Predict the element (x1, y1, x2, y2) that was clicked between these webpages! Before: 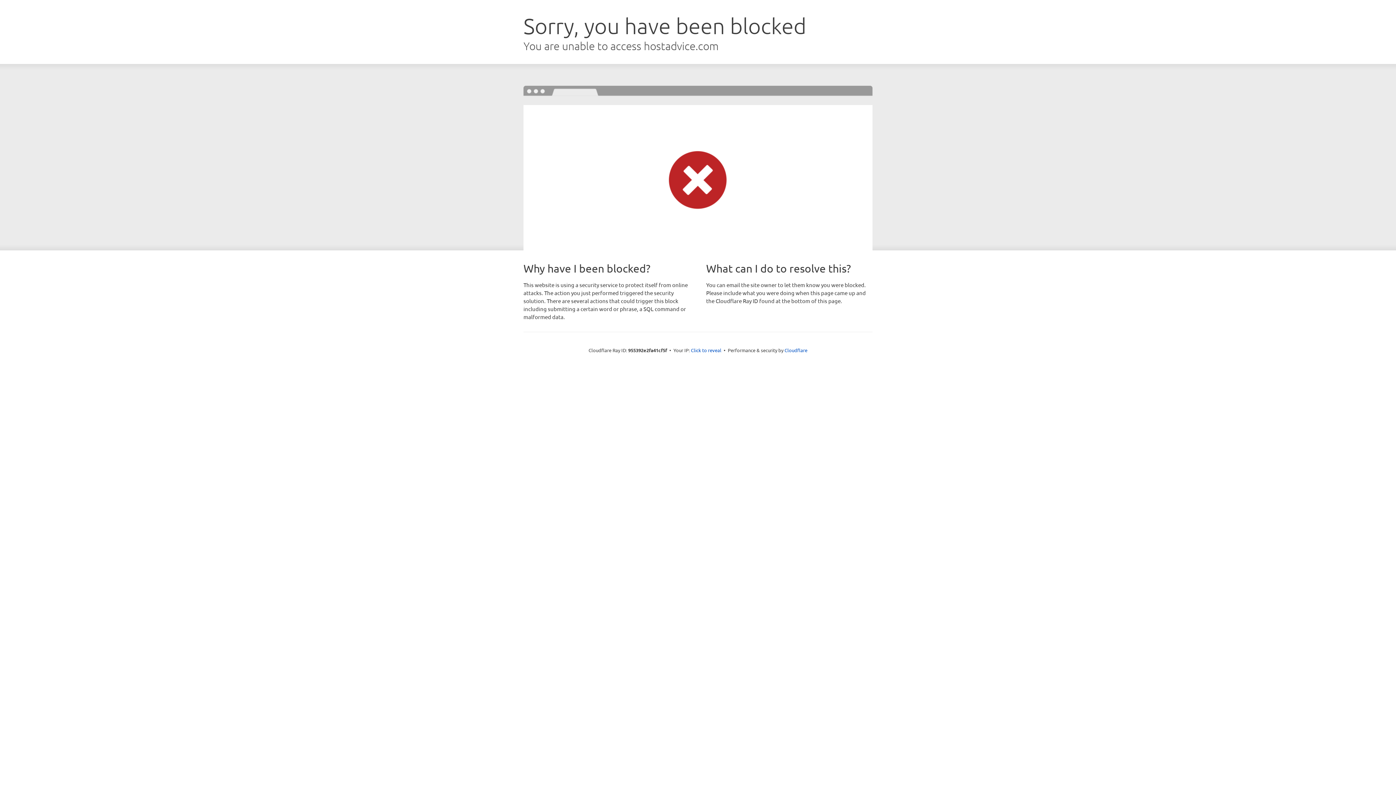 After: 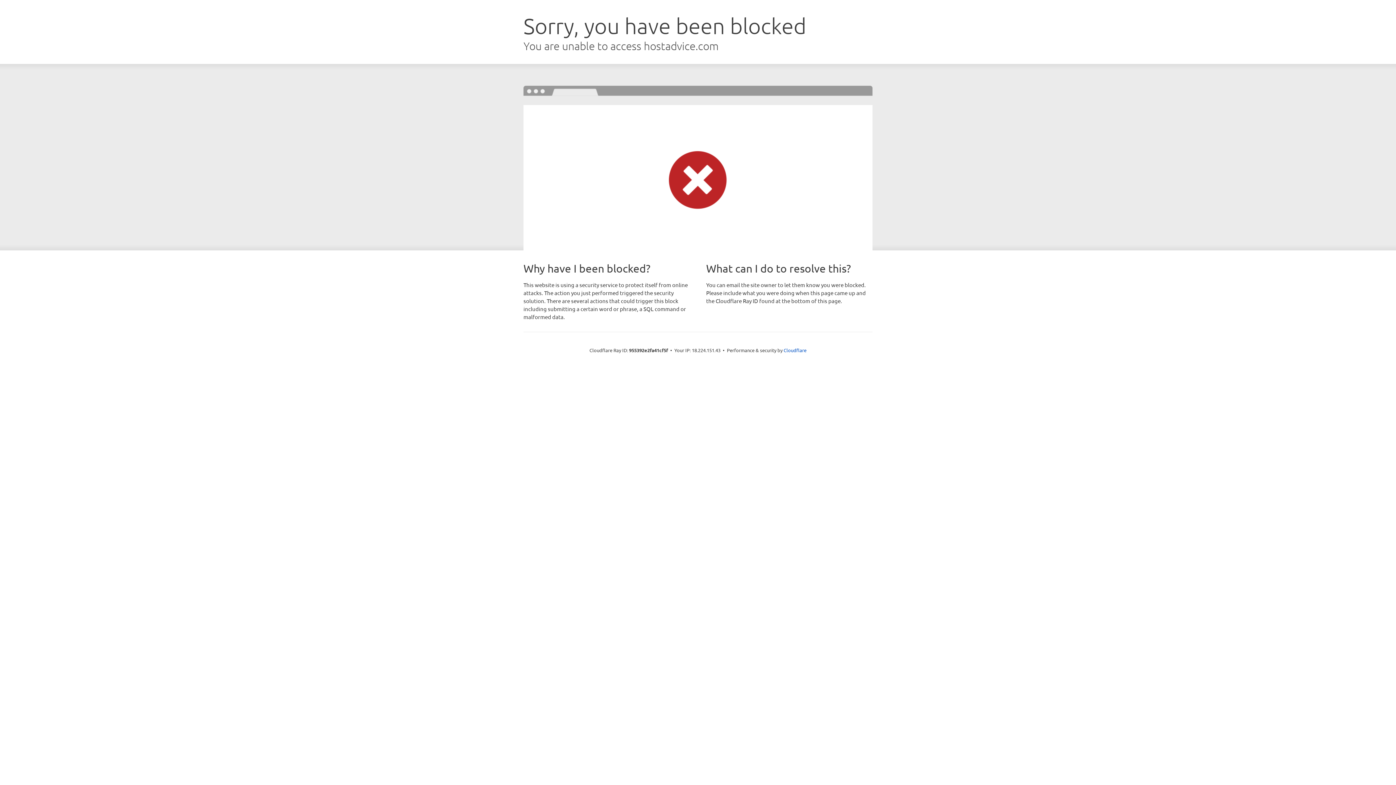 Action: bbox: (691, 346, 721, 353) label: Click to reveal